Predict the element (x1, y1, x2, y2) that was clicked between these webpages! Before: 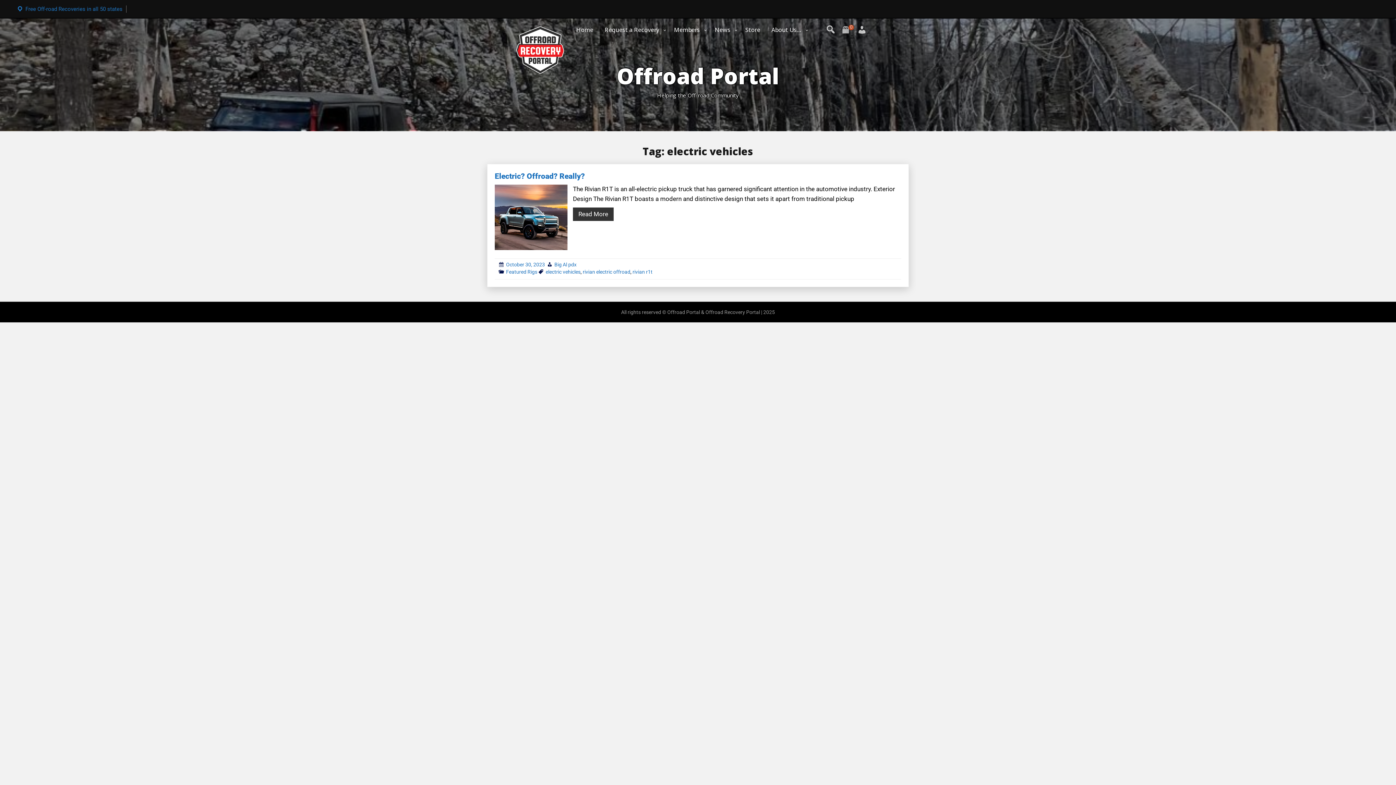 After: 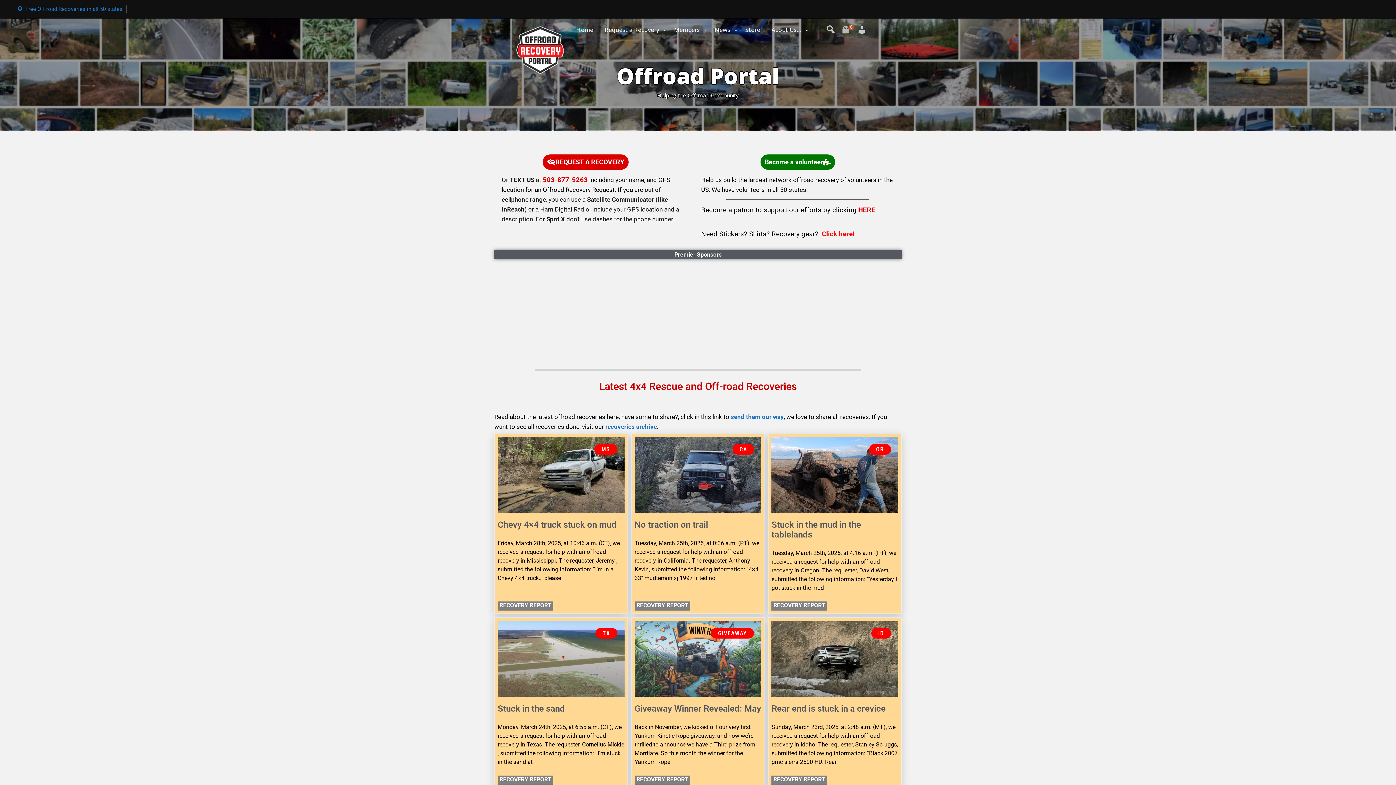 Action: label: Home bbox: (570, 18, 599, 42)